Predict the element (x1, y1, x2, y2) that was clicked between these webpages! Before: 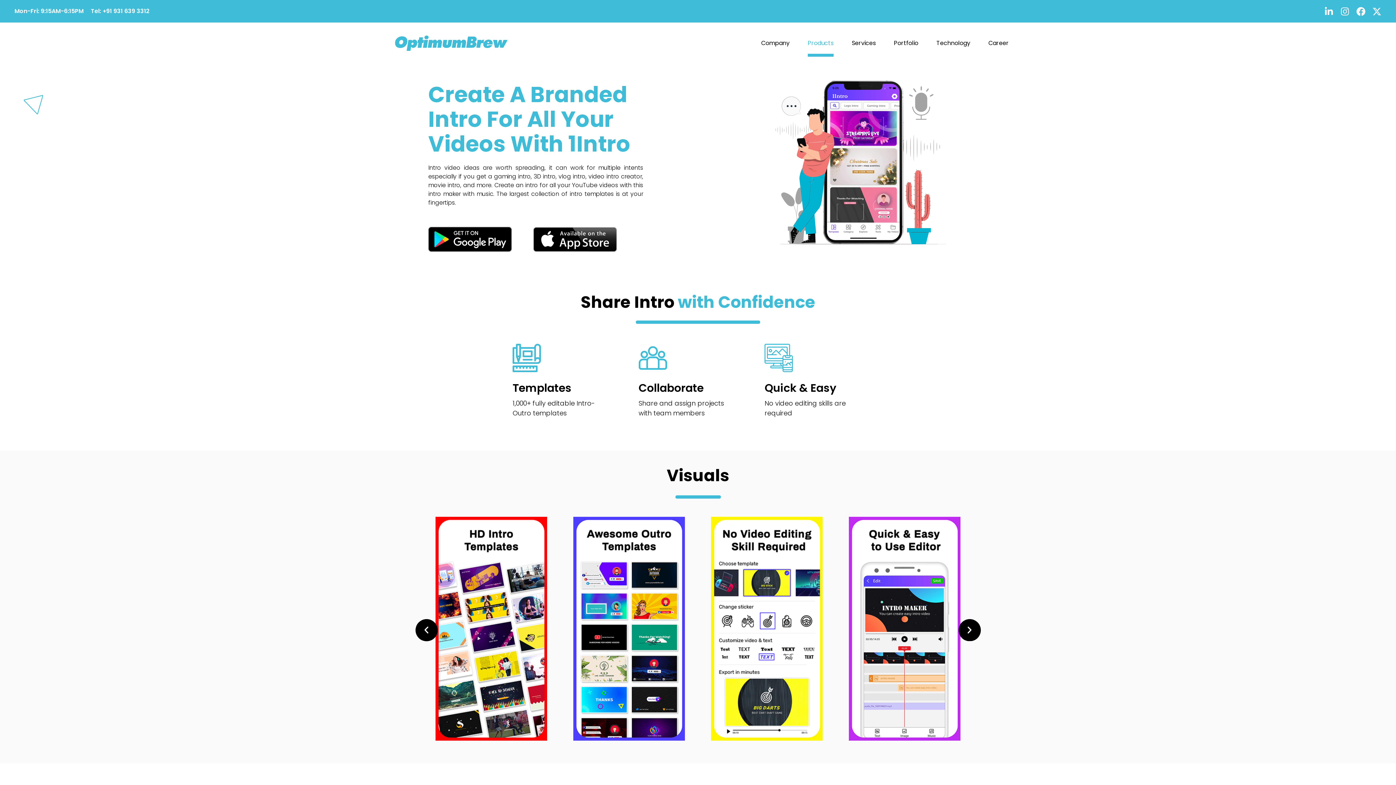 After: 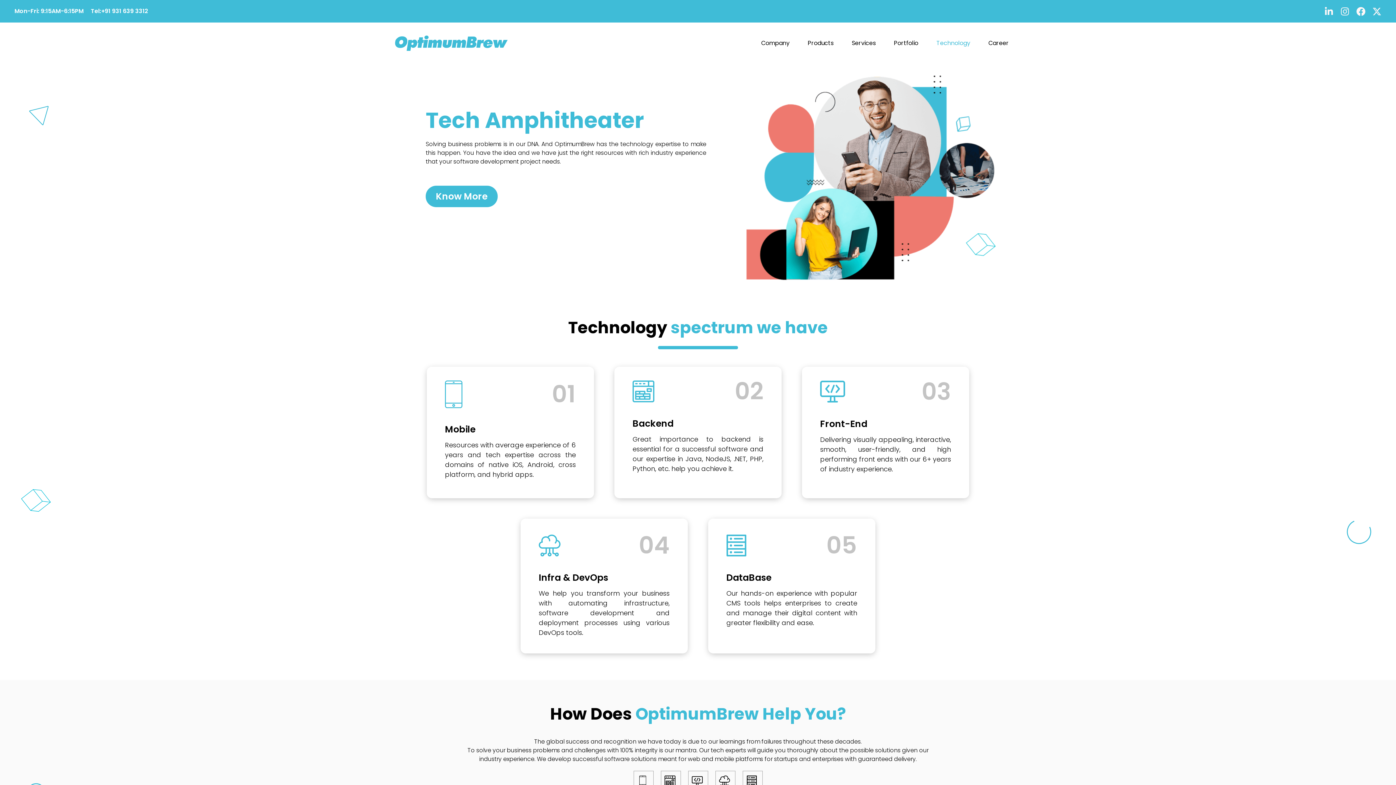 Action: label: Technology bbox: (936, 29, 970, 56)